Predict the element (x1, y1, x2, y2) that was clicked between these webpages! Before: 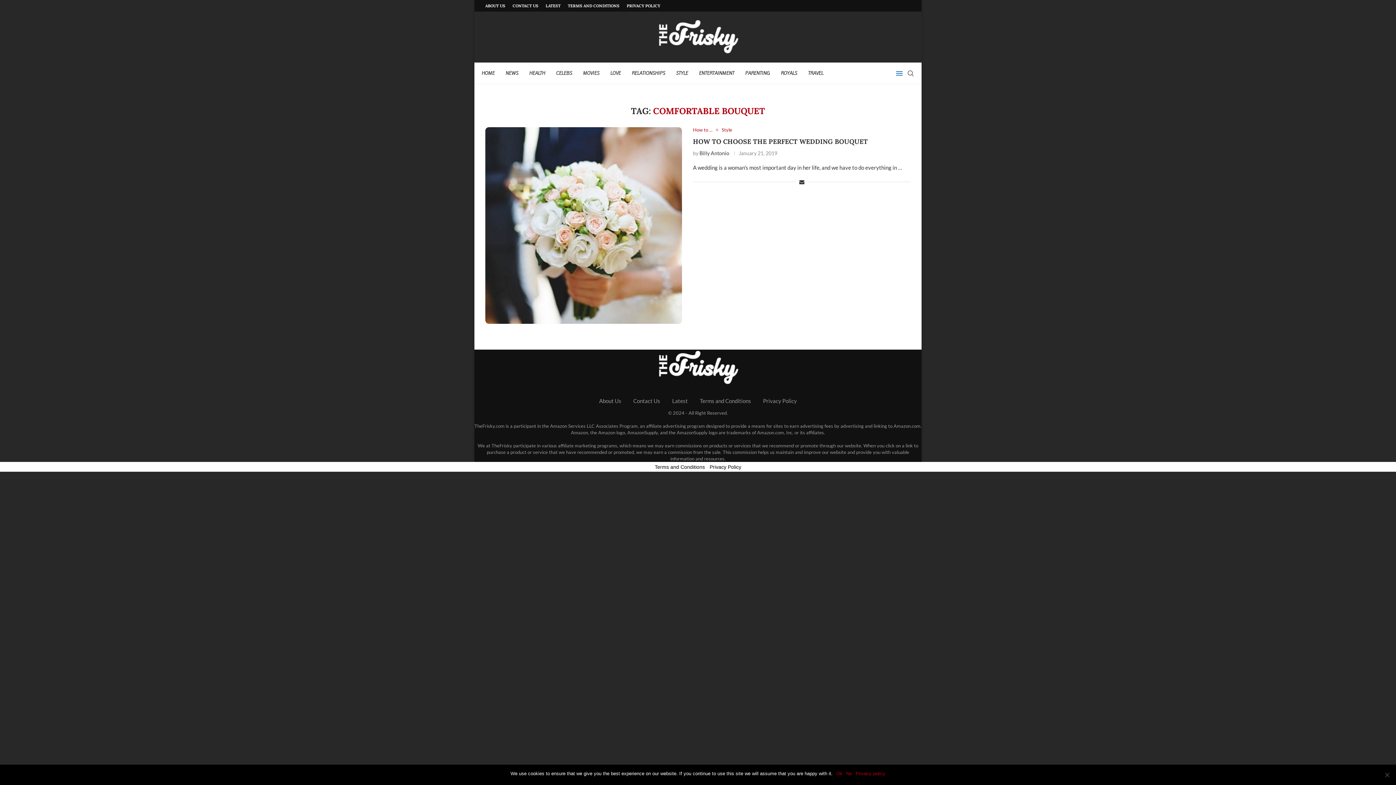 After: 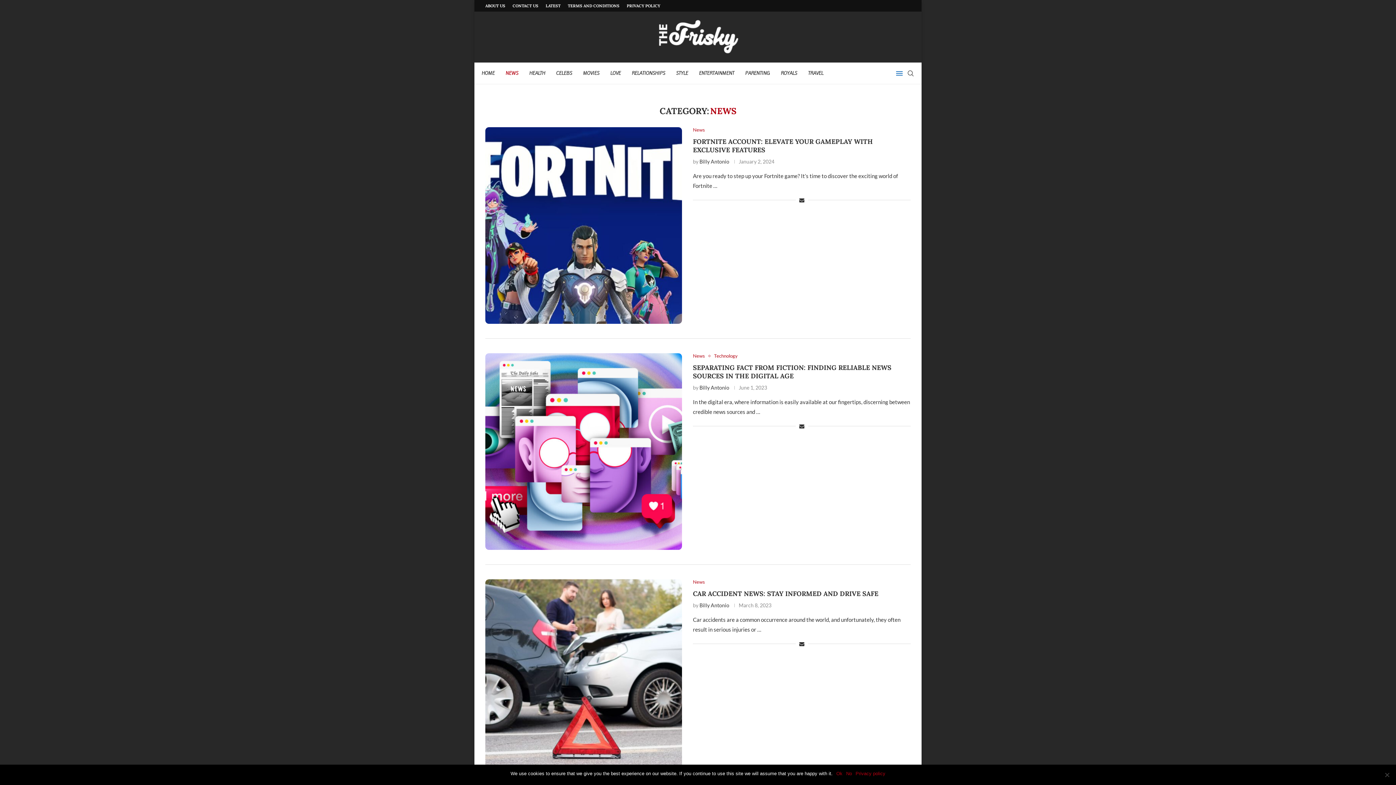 Action: label: NEWS bbox: (505, 62, 518, 84)